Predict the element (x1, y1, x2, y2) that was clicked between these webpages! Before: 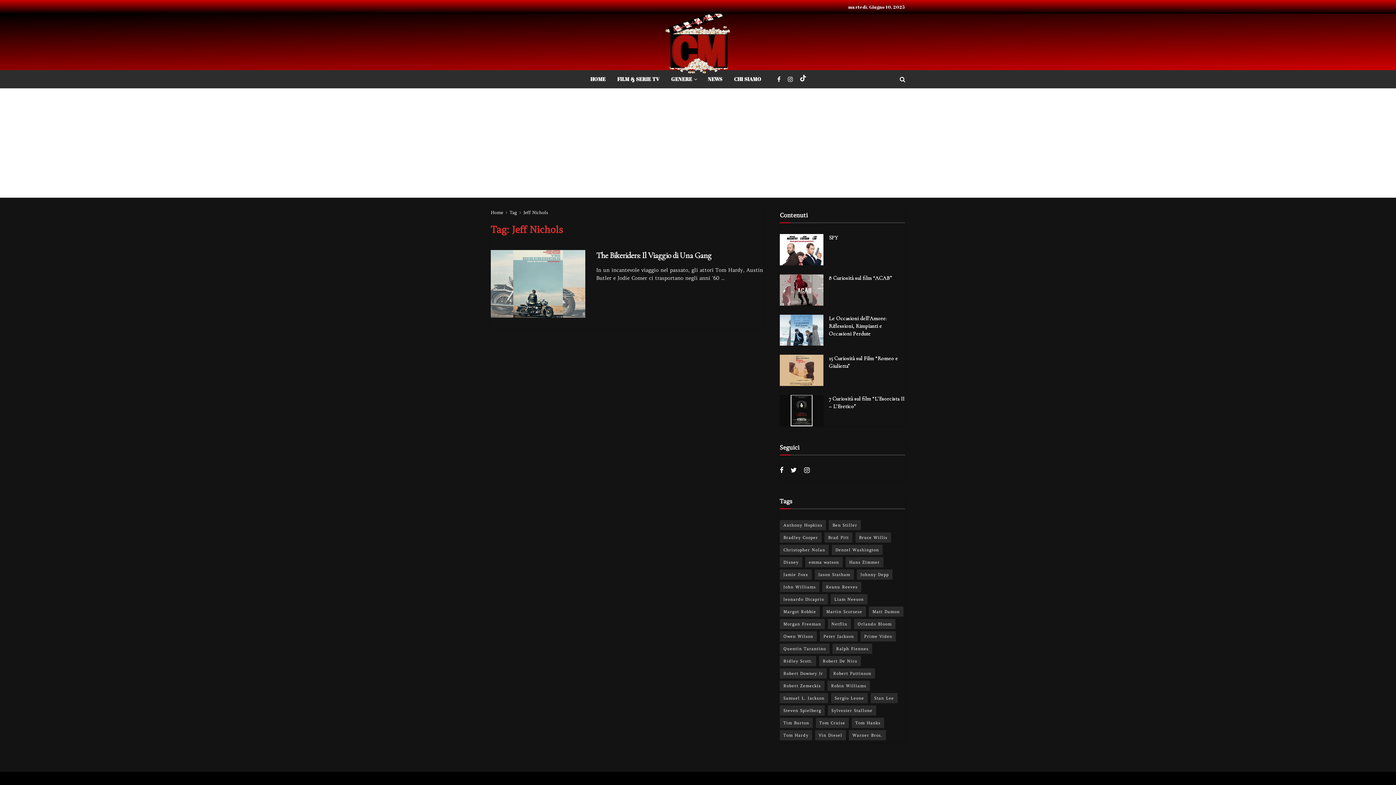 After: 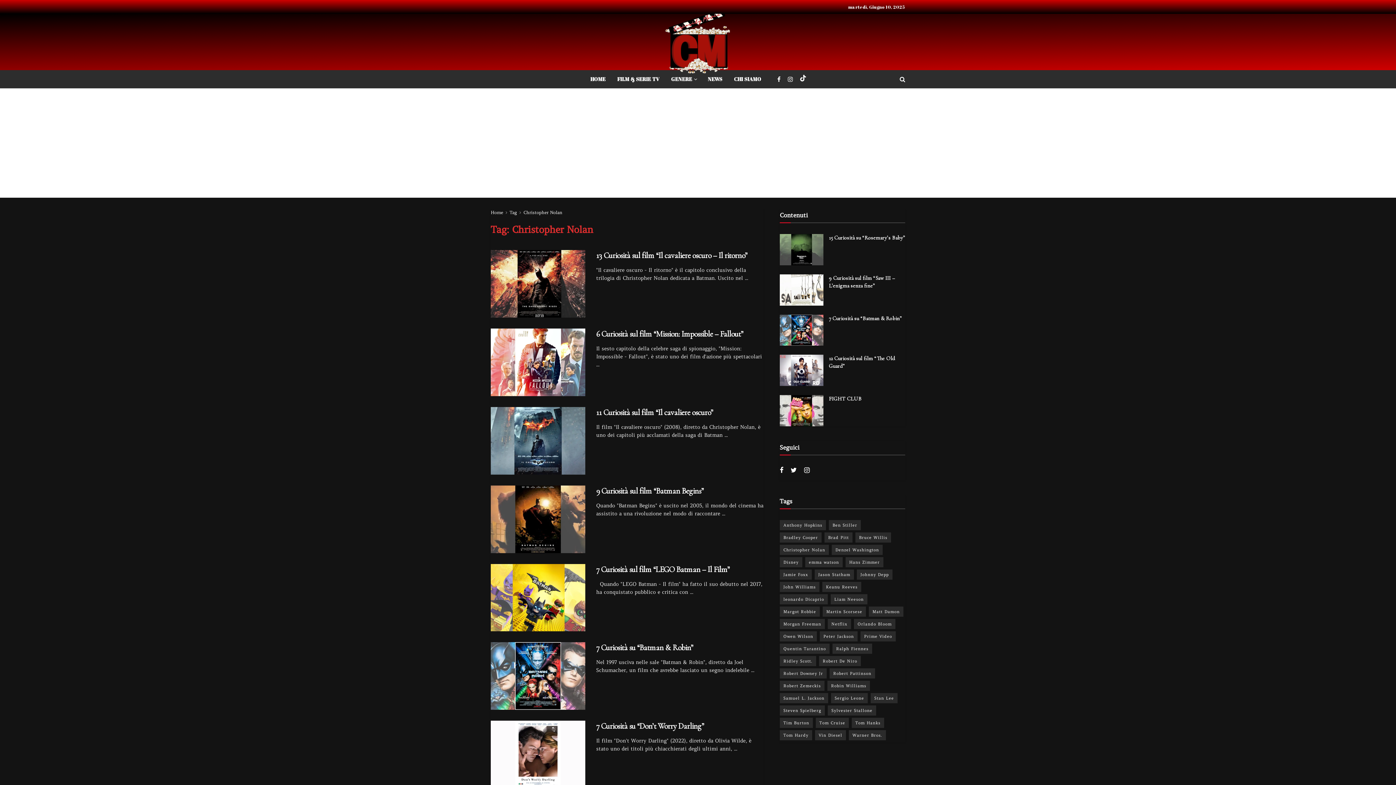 Action: bbox: (780, 545, 829, 555) label: Christopher Nolan (25 elementi)